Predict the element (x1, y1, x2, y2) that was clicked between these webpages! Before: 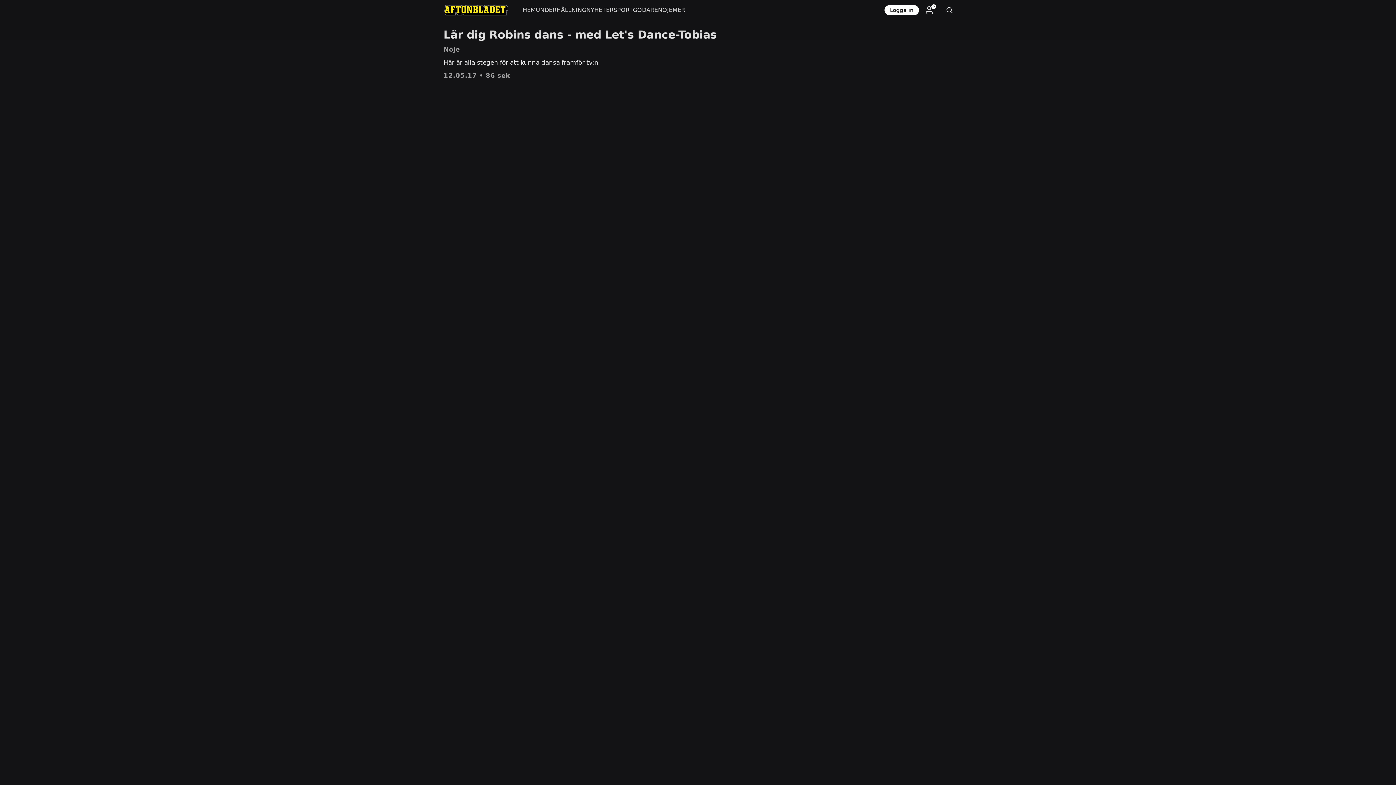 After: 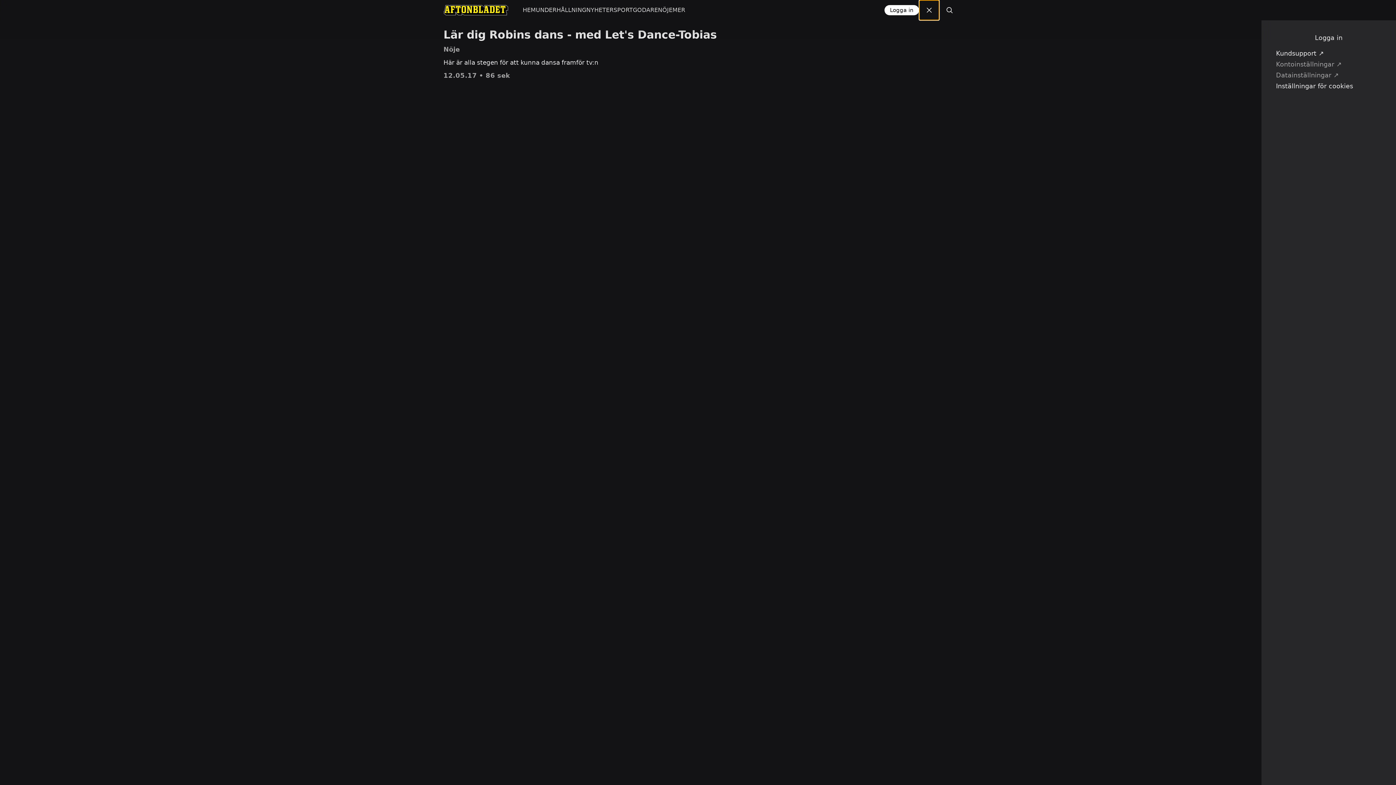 Action: bbox: (919, 0, 939, 20)